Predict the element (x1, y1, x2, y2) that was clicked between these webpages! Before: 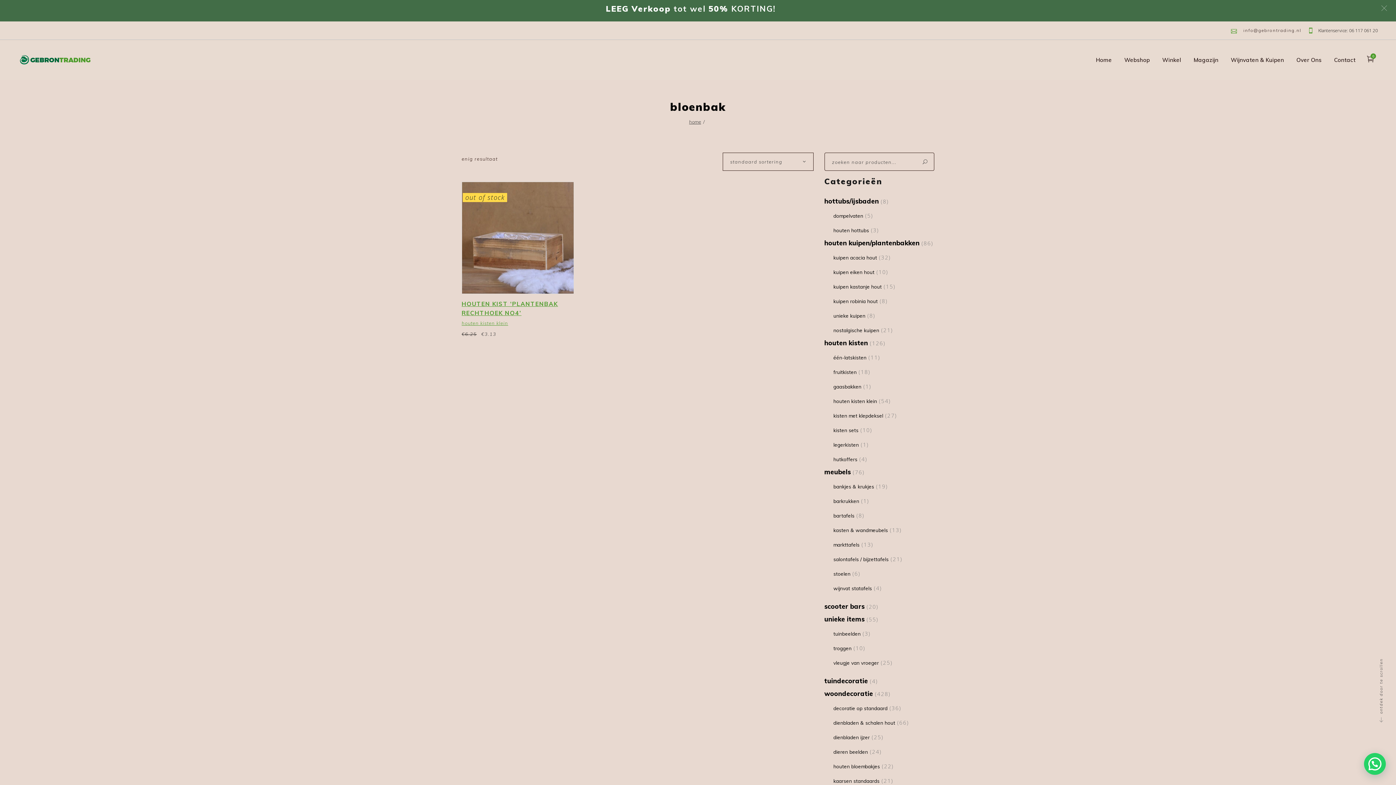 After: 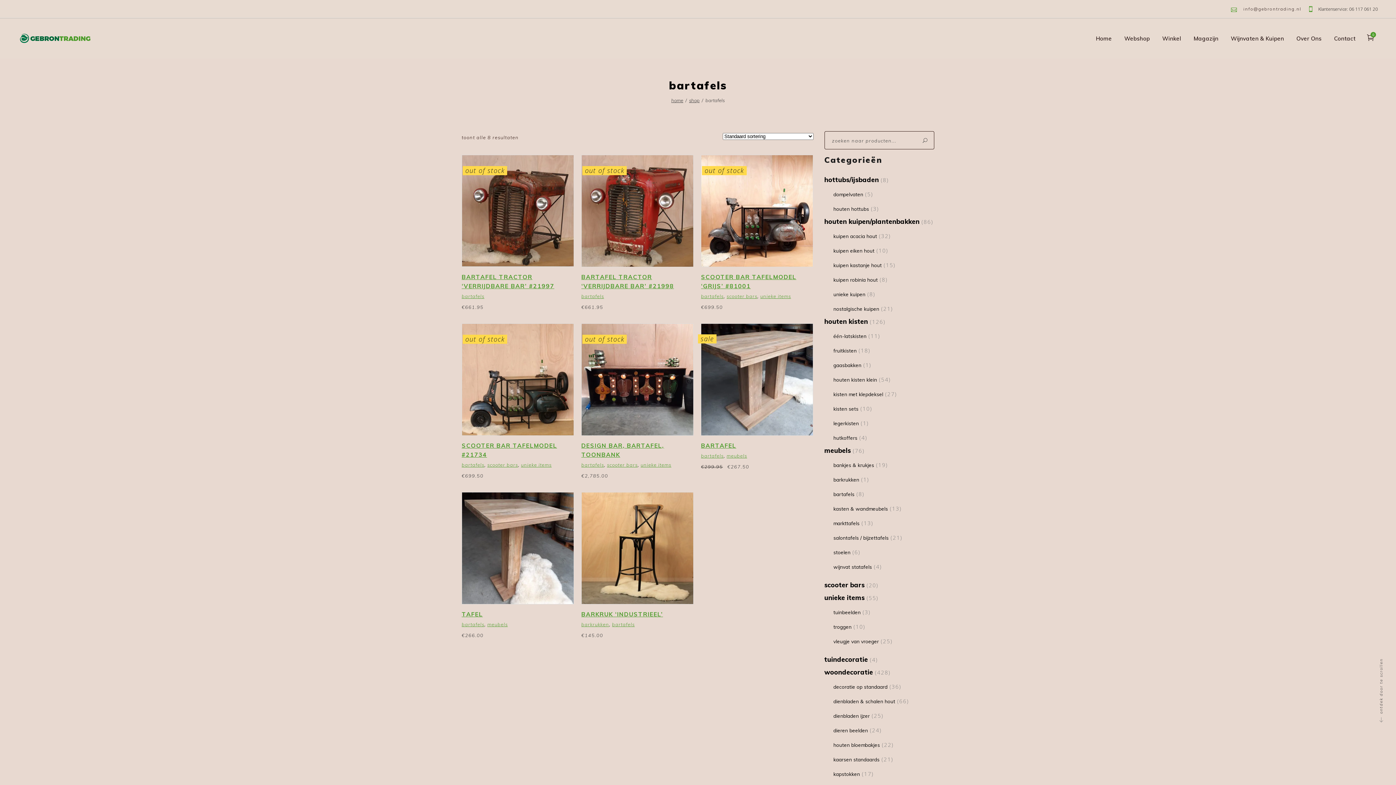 Action: label: bartafels bbox: (833, 508, 854, 519)